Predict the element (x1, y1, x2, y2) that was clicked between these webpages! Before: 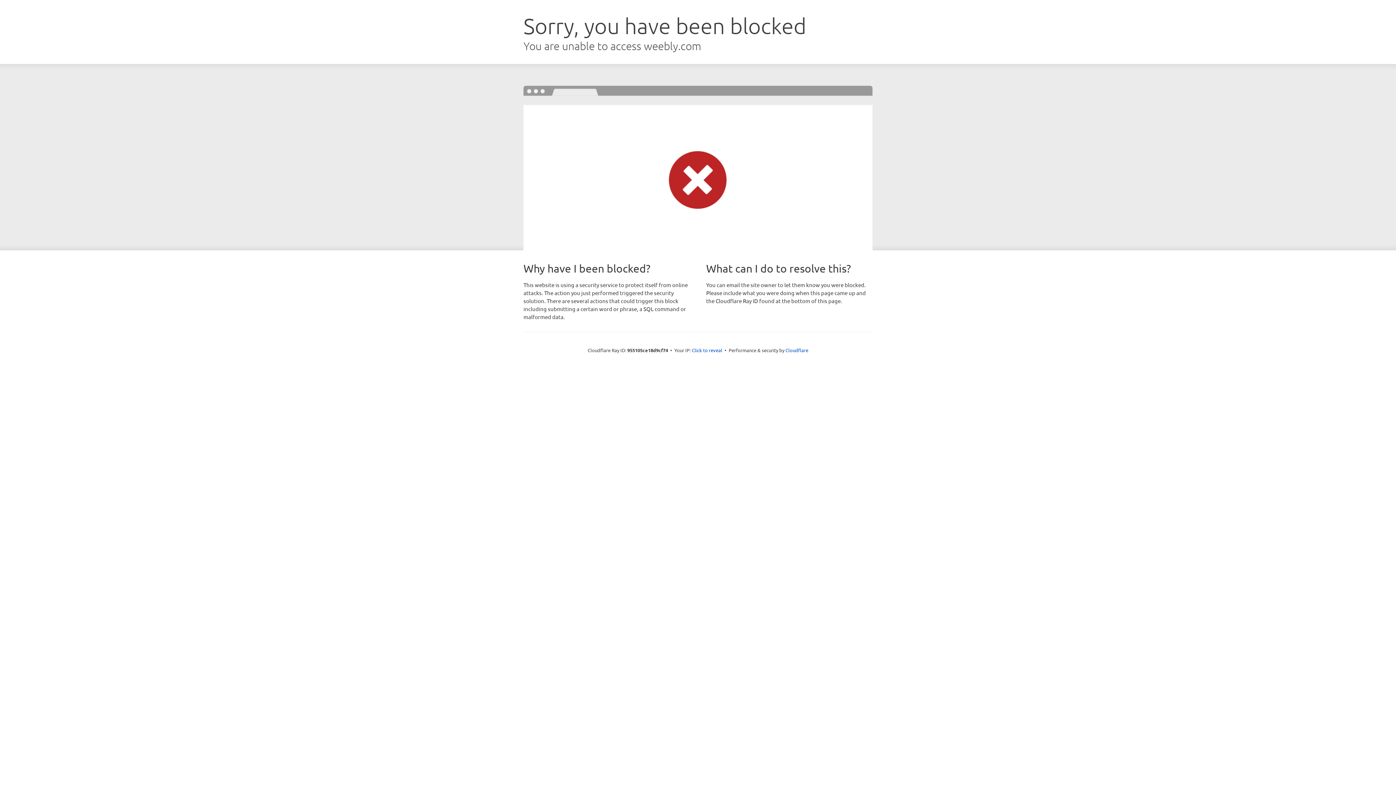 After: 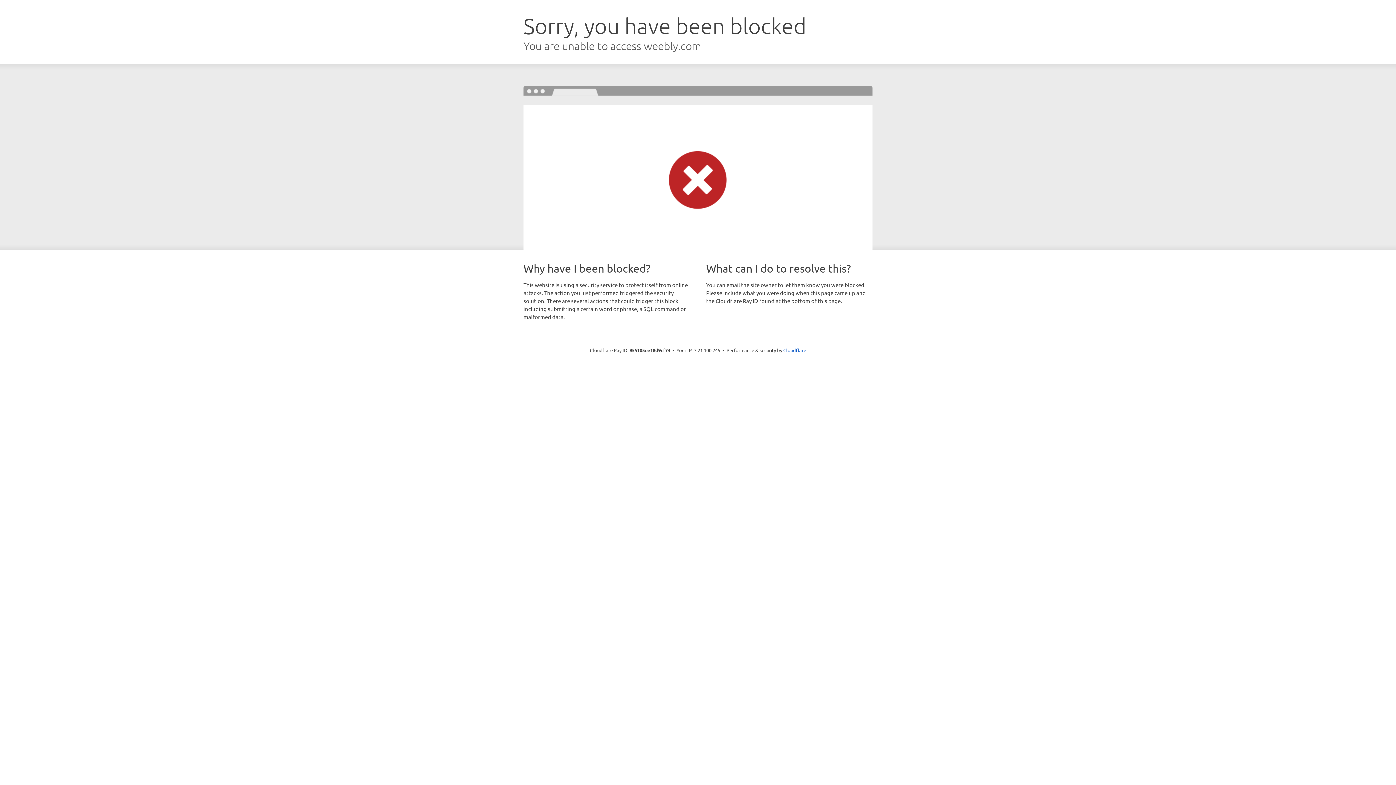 Action: bbox: (692, 346, 722, 353) label: Click to reveal